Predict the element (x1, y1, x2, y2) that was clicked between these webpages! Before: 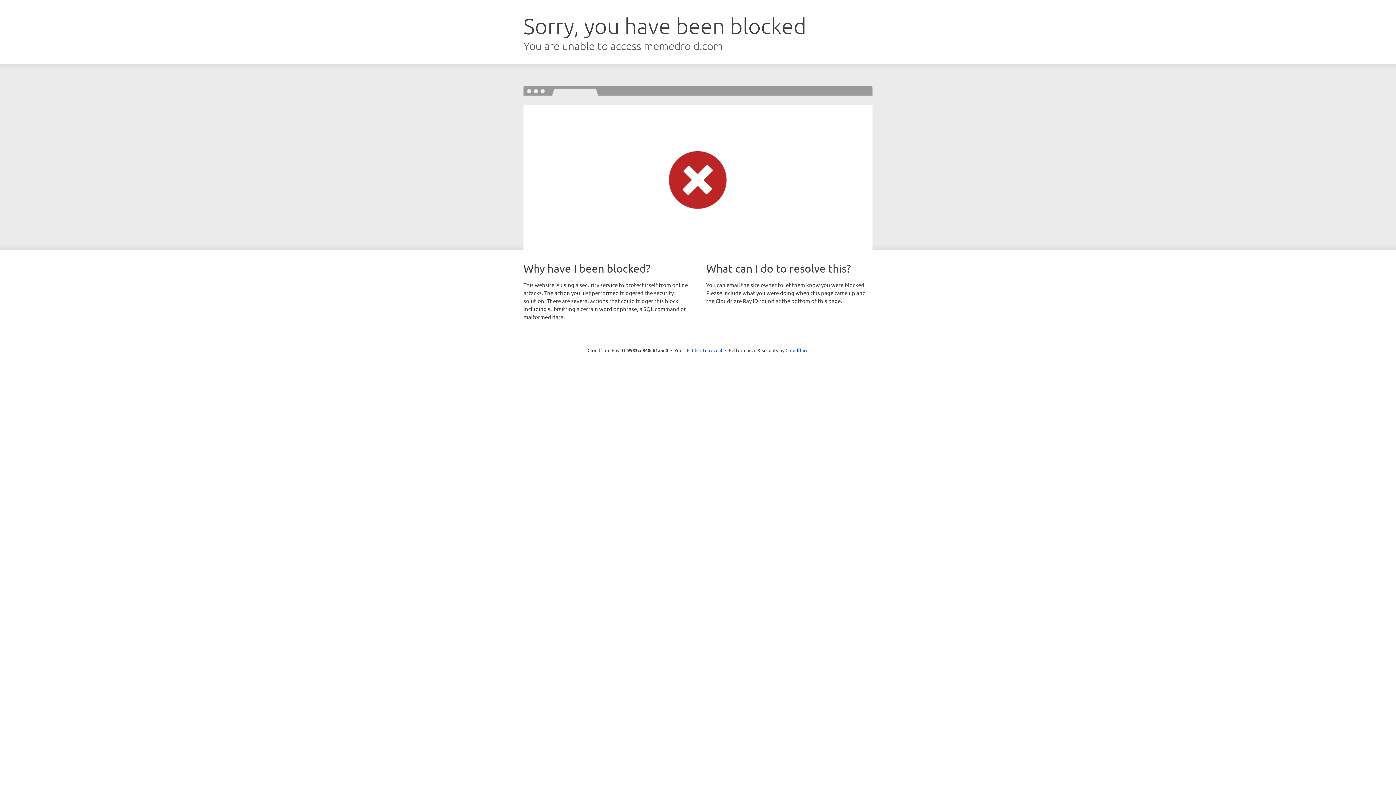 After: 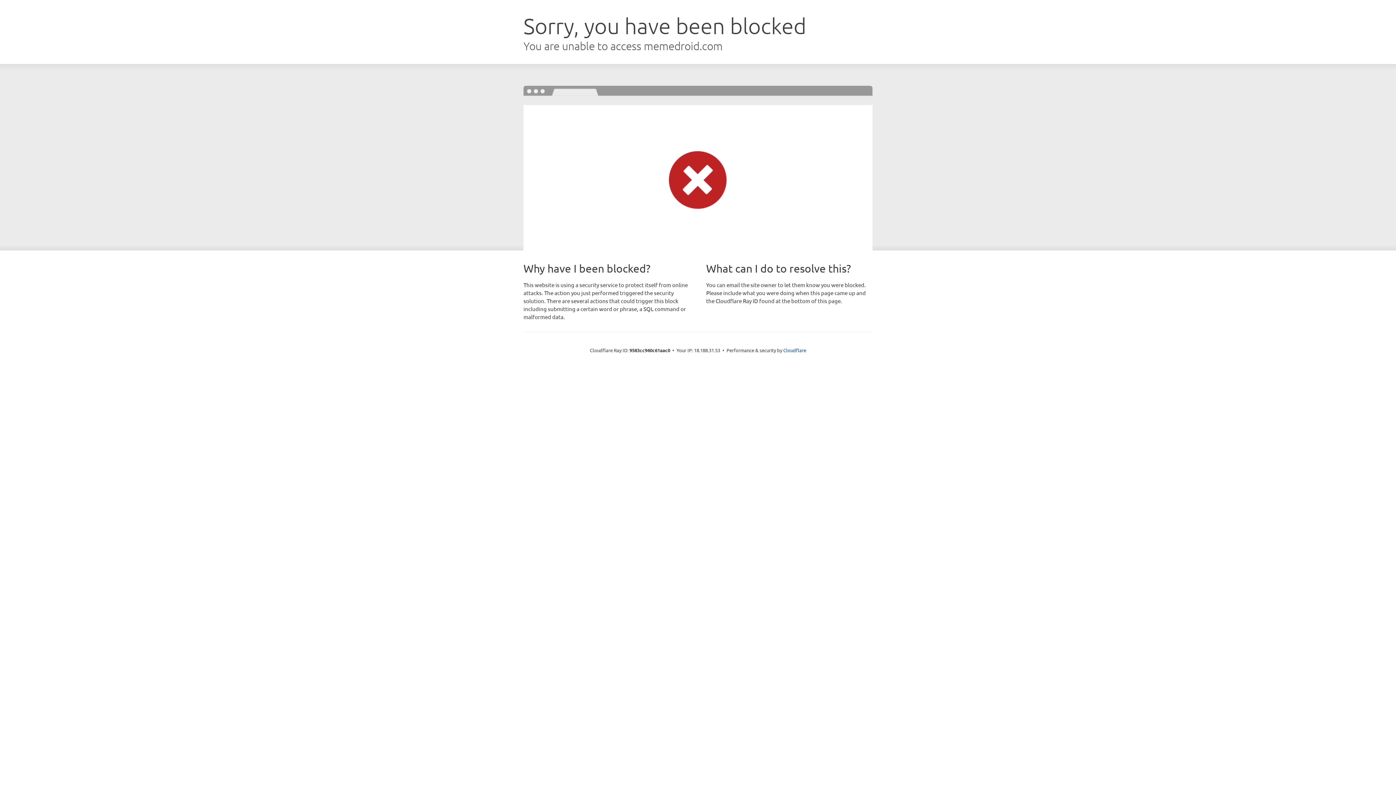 Action: label: Click to reveal bbox: (692, 346, 722, 353)